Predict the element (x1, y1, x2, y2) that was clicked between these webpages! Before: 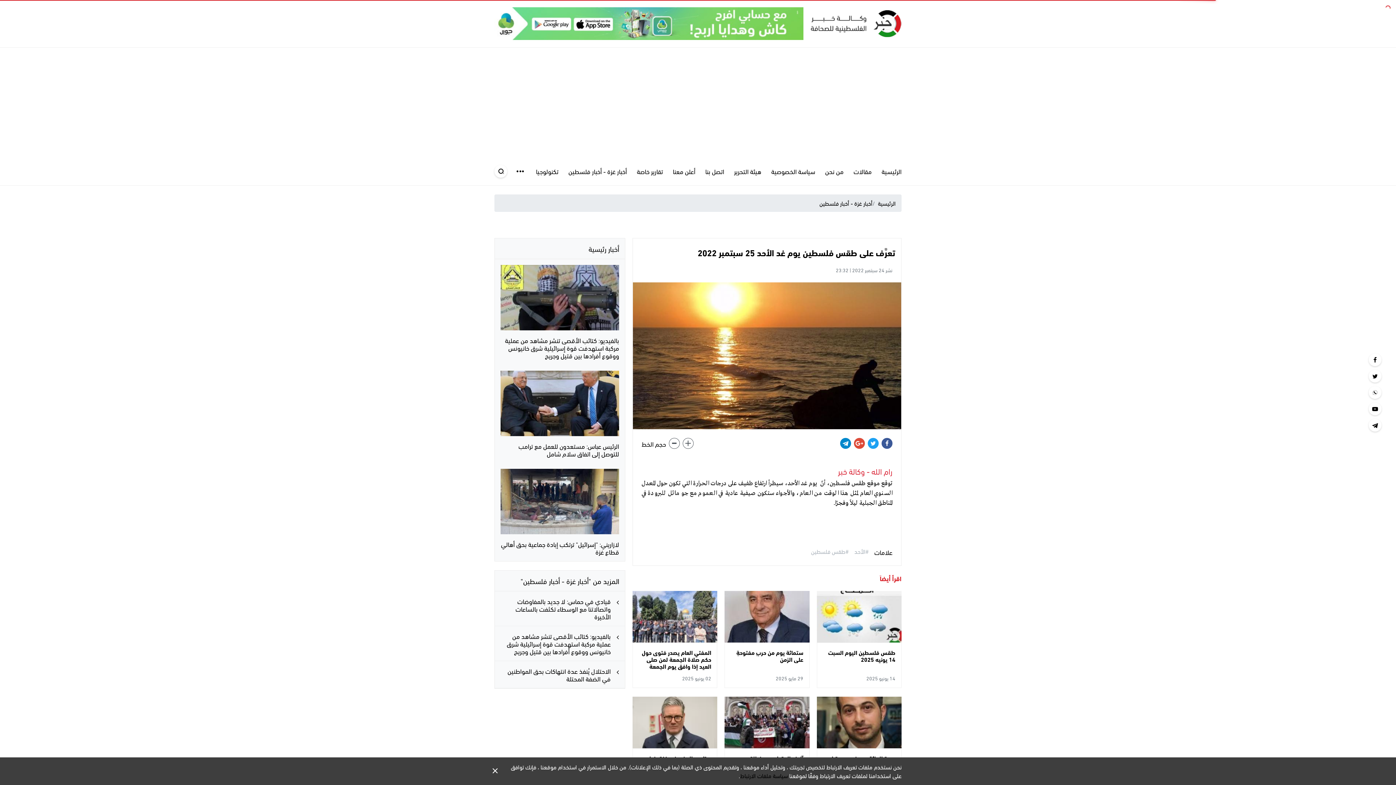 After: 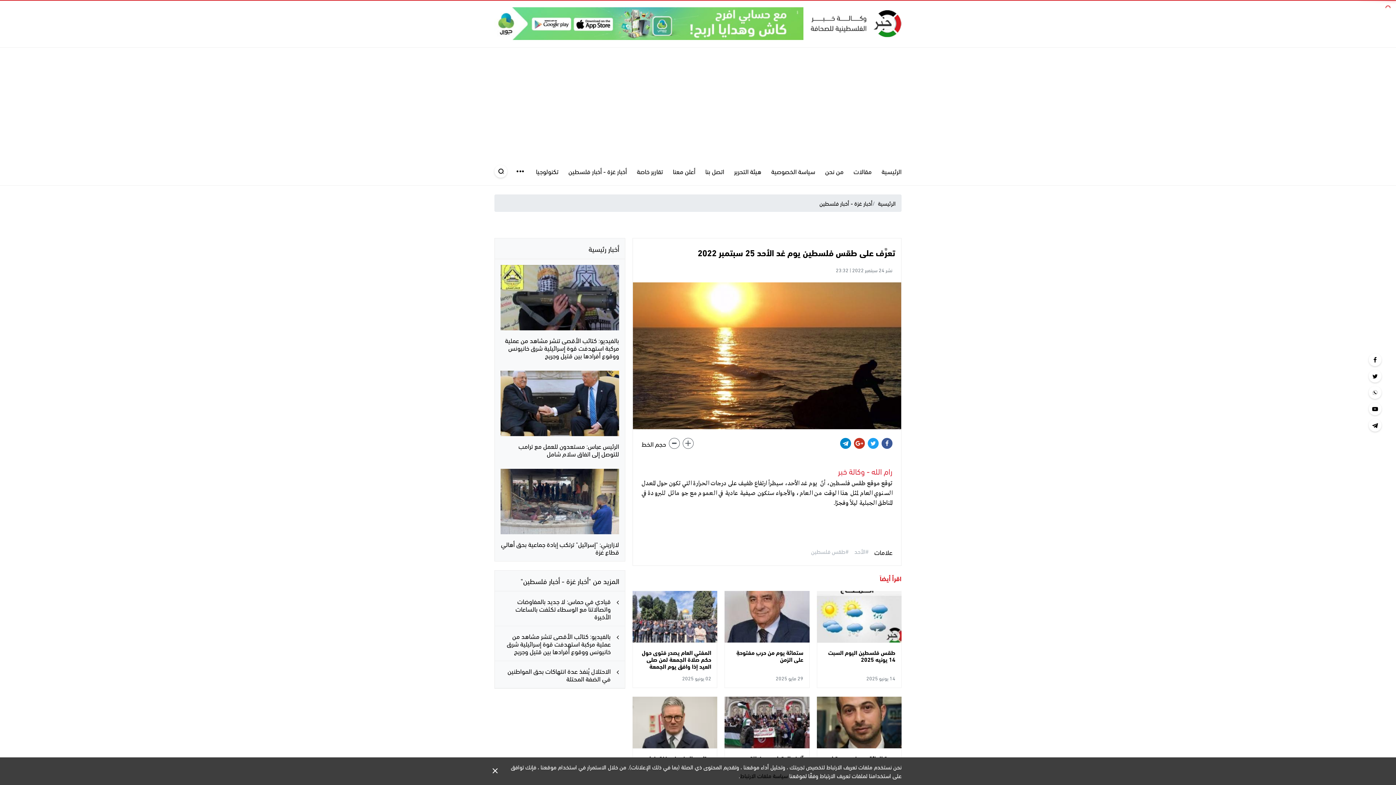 Action: bbox: (854, 438, 865, 449)